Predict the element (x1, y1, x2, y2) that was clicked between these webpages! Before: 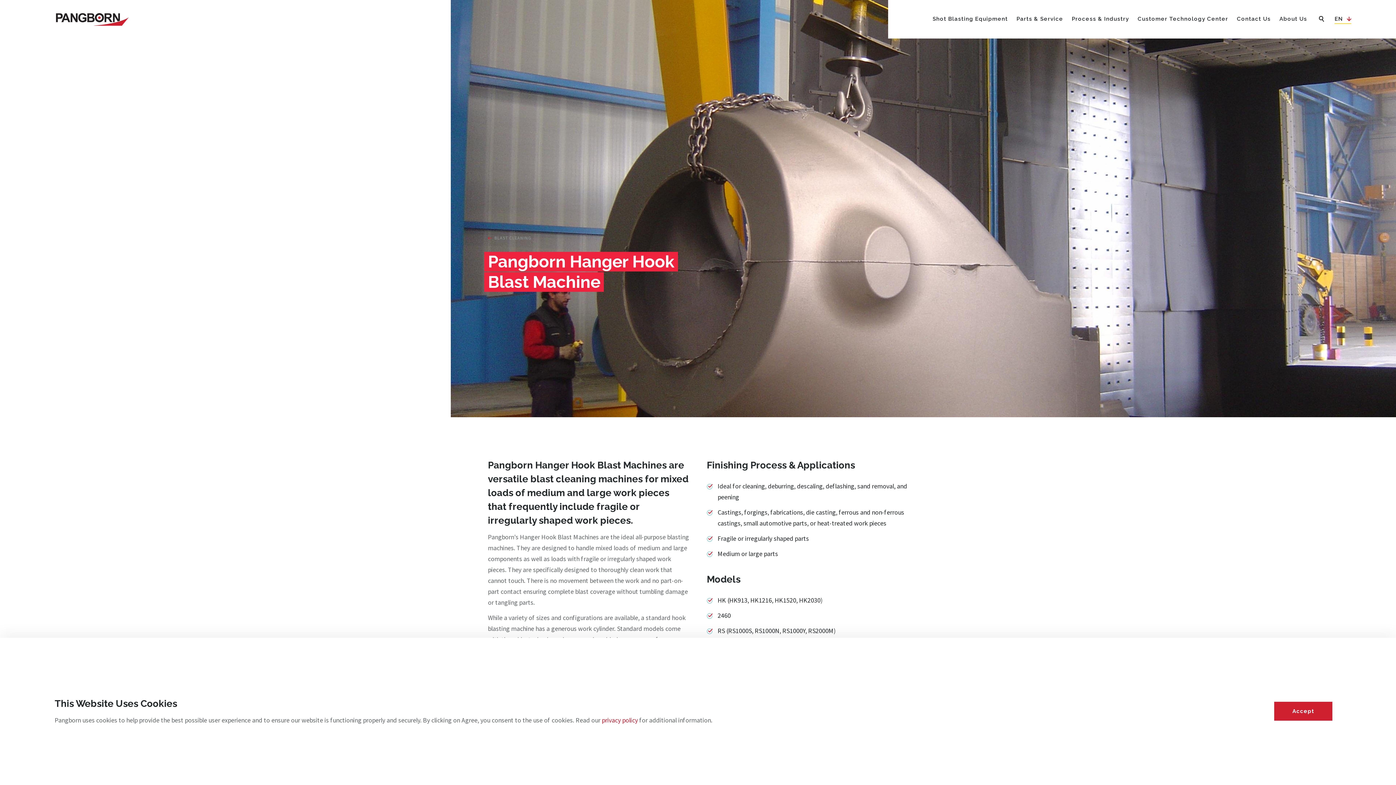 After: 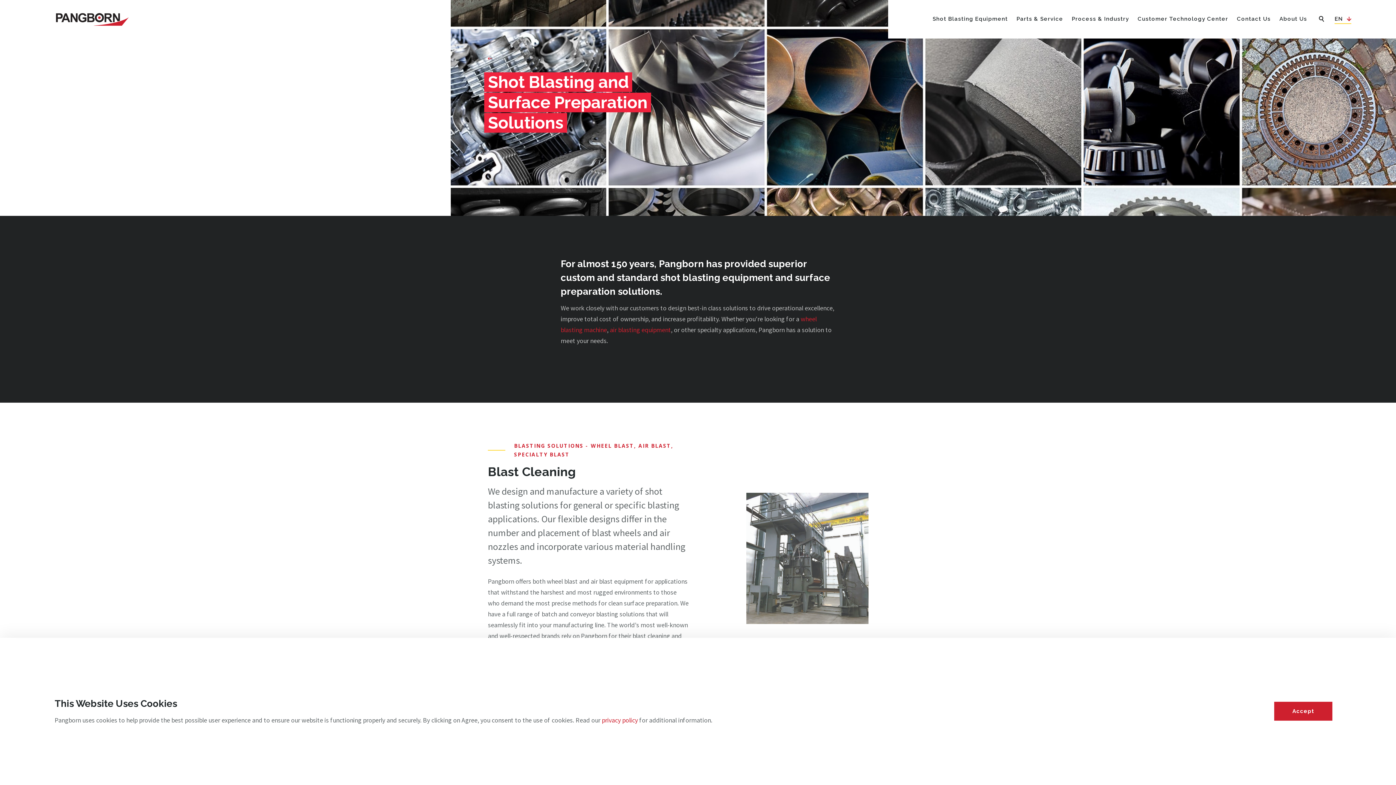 Action: label: Shot Blasting Equipment bbox: (932, 15, 1008, 22)